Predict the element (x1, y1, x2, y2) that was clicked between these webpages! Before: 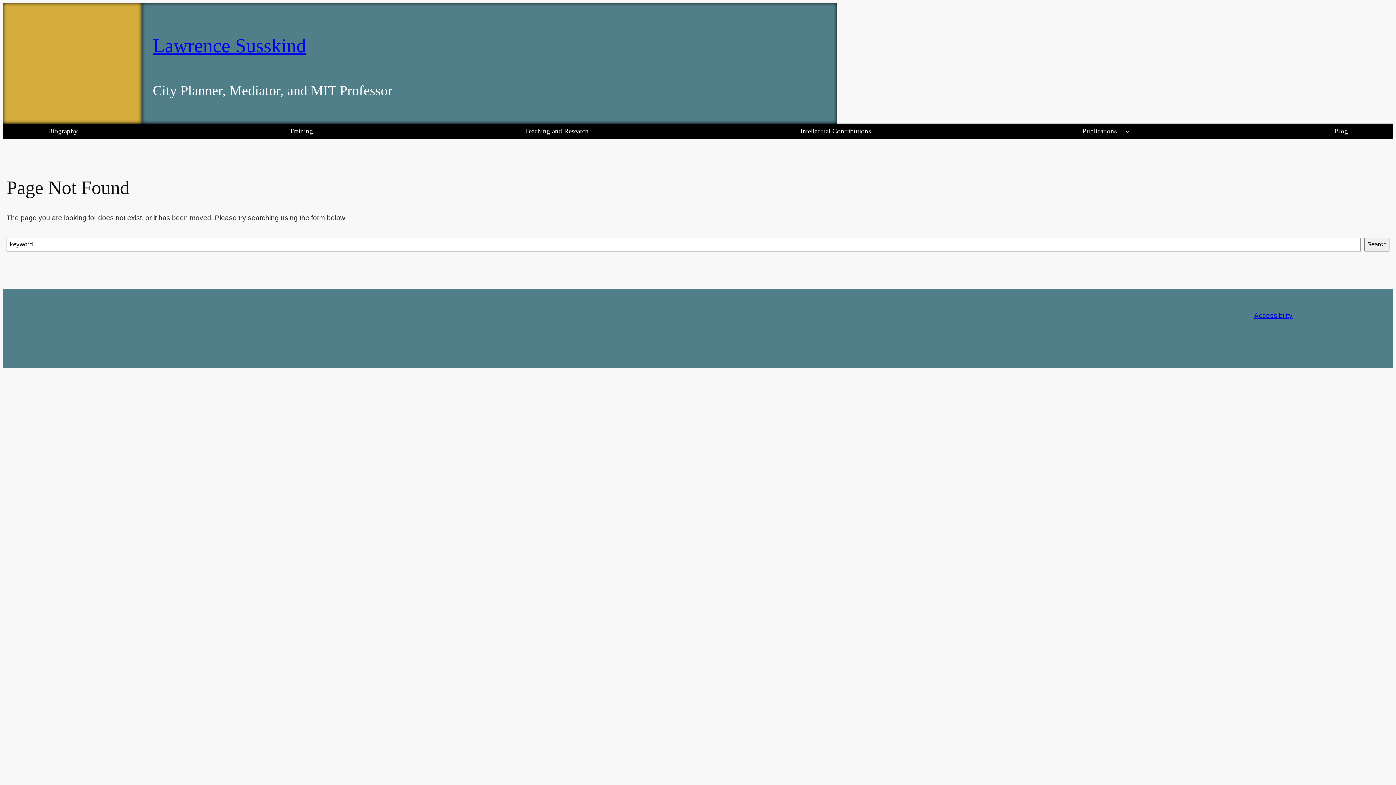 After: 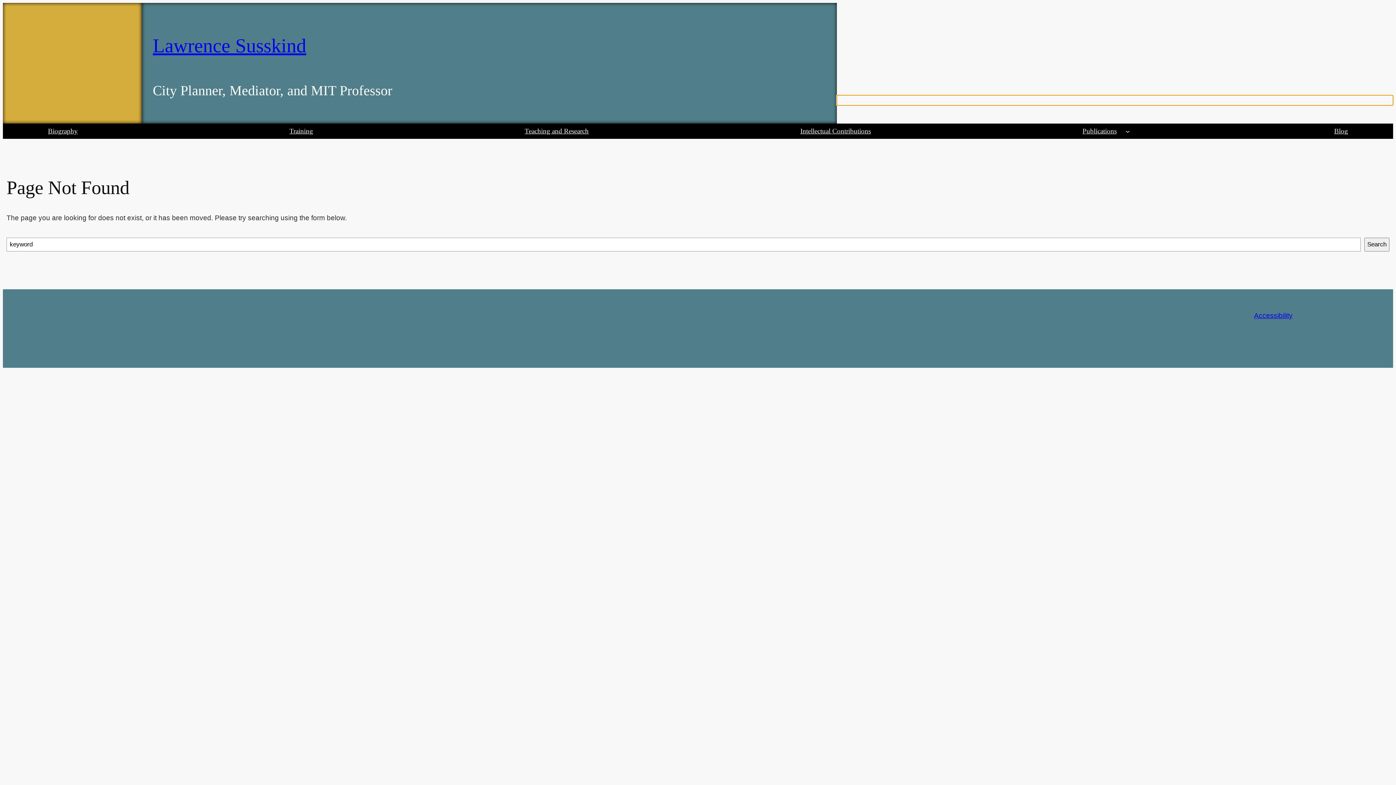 Action: bbox: (837, 95, 1393, 105)